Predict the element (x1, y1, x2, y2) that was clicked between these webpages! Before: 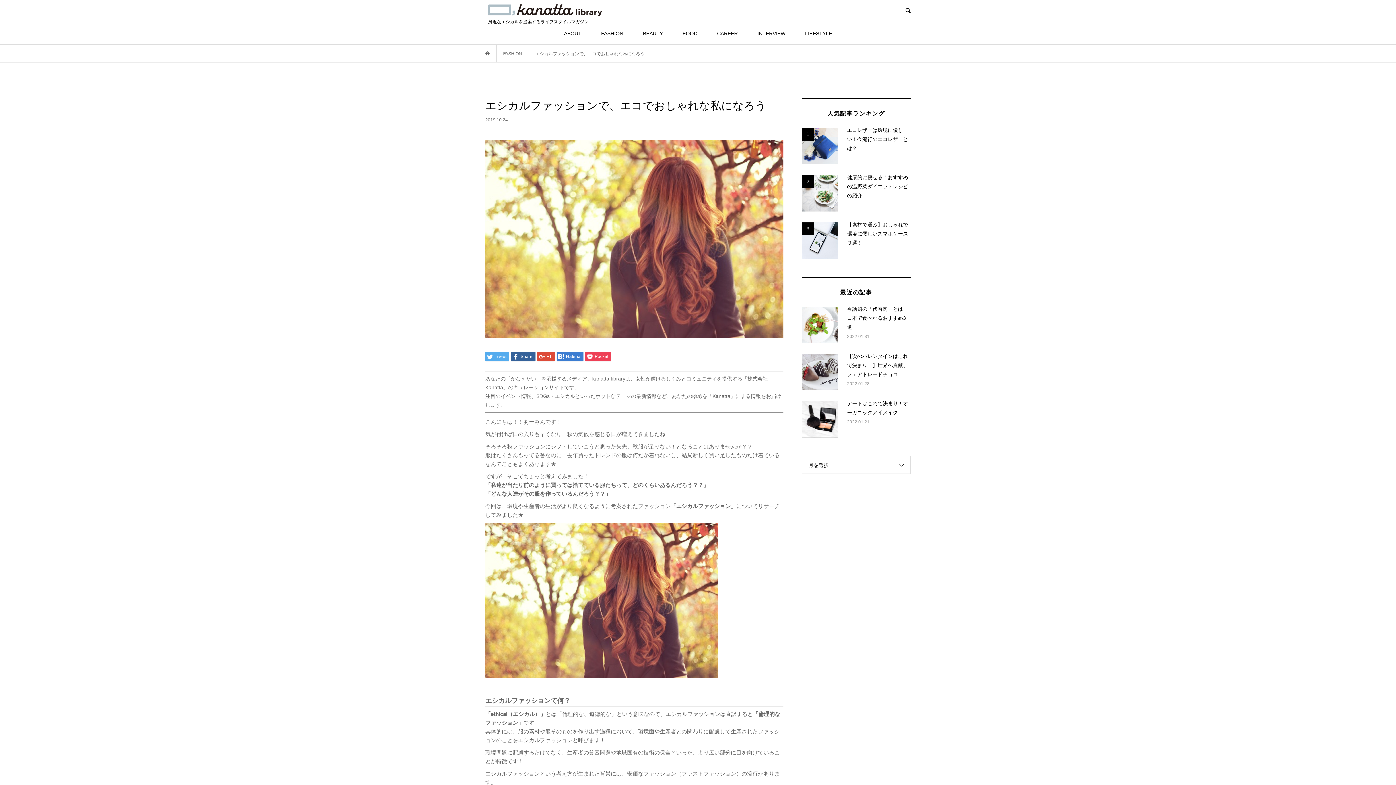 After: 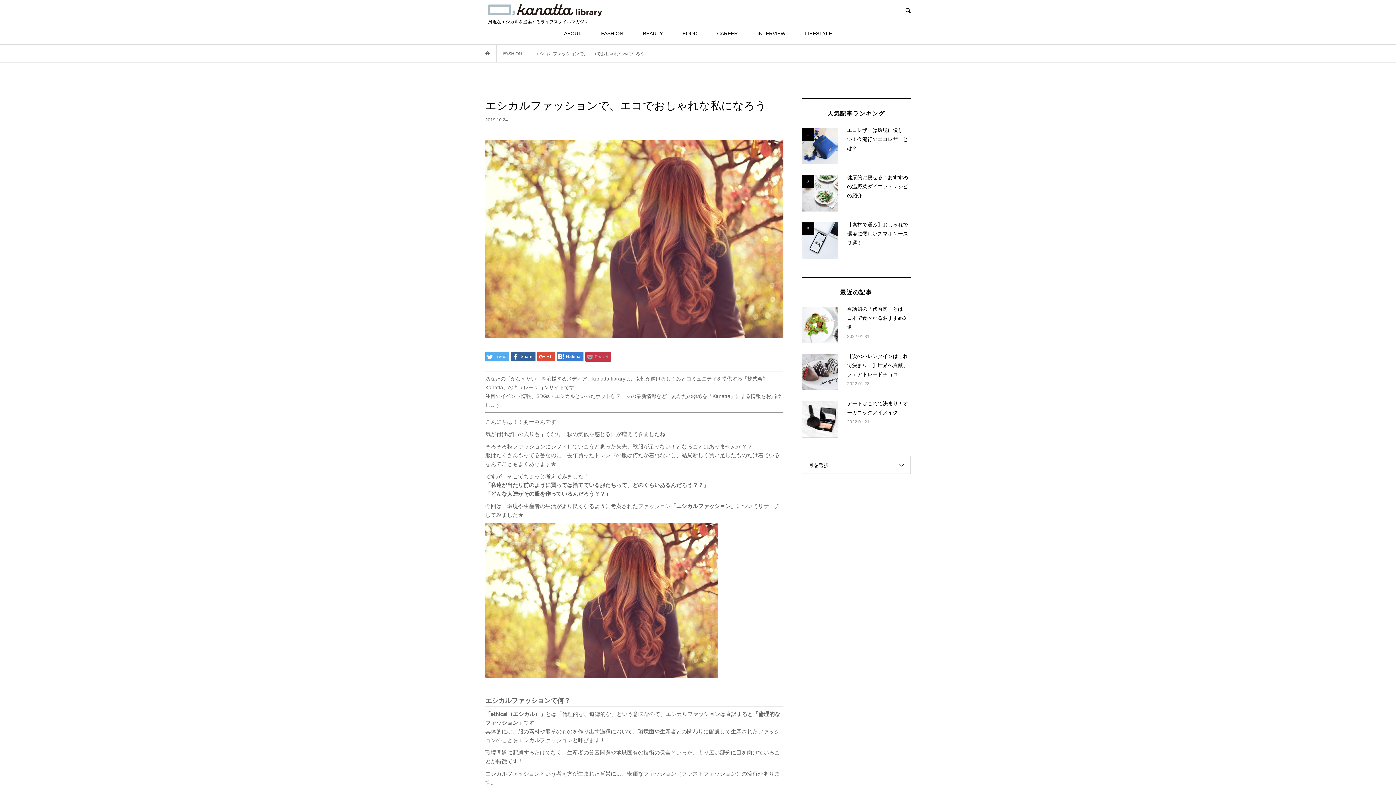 Action: label:  Pocket bbox: (585, 351, 611, 361)